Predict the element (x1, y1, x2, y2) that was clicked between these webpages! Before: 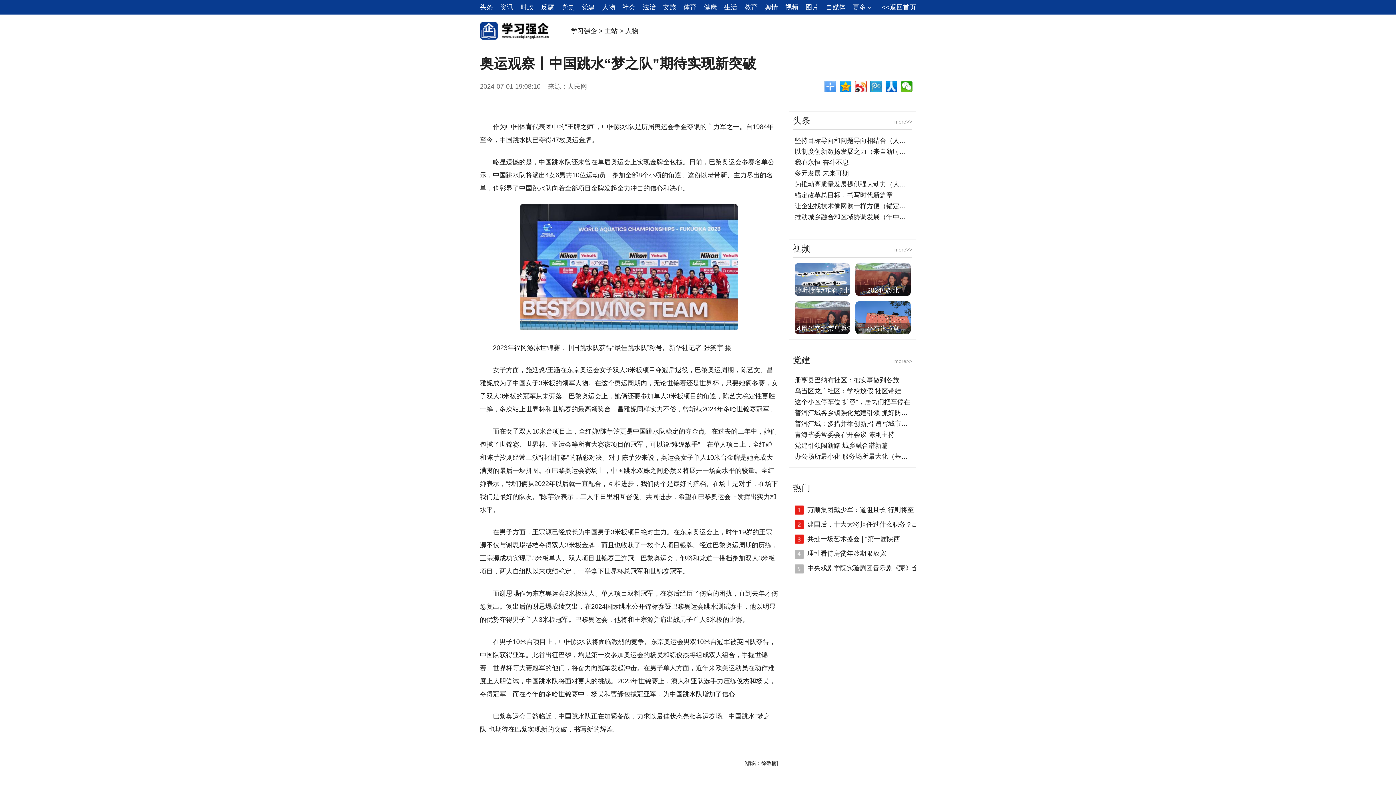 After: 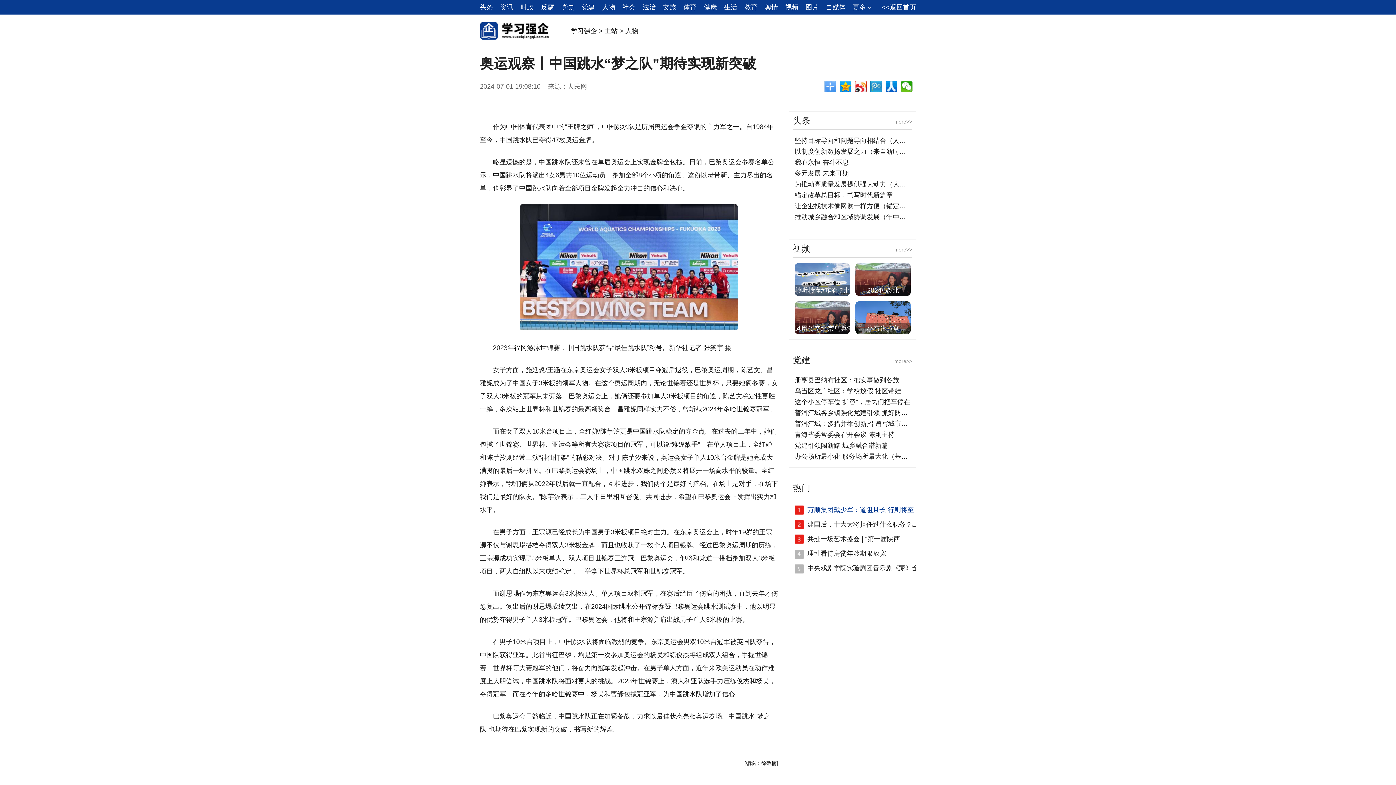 Action: bbox: (807, 506, 914, 513) label: 万顺集团戴少军：道阻且长 行则将至